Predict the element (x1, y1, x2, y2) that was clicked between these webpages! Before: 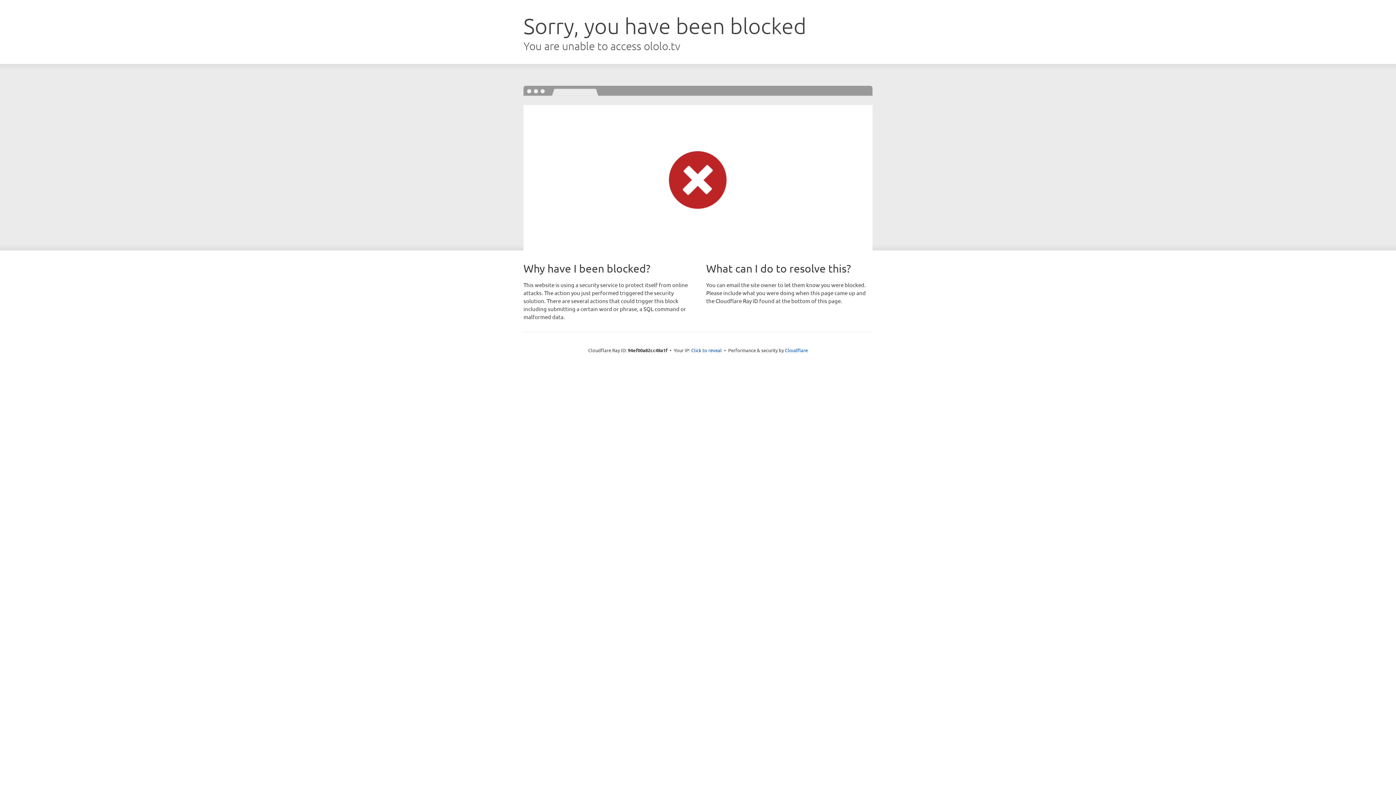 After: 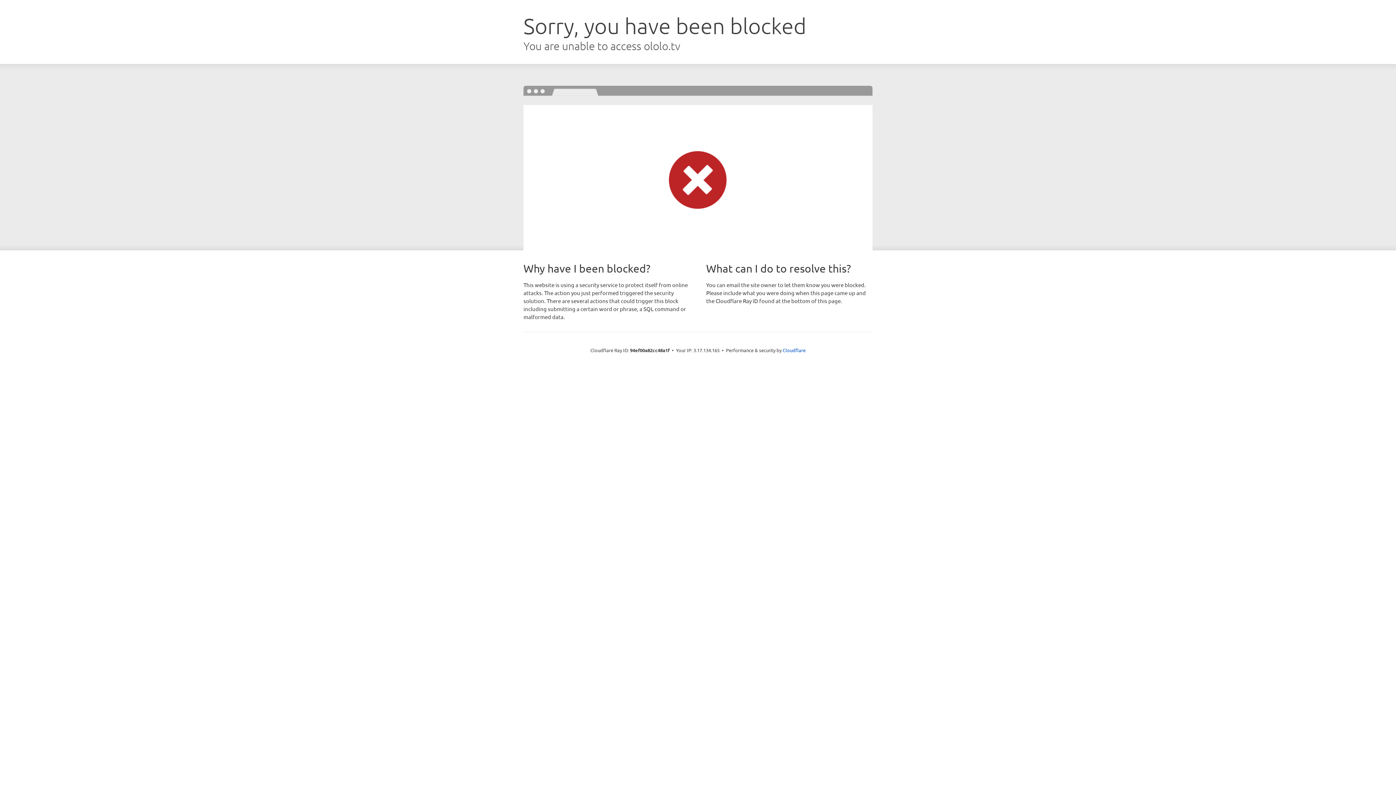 Action: bbox: (691, 346, 722, 353) label: Click to reveal